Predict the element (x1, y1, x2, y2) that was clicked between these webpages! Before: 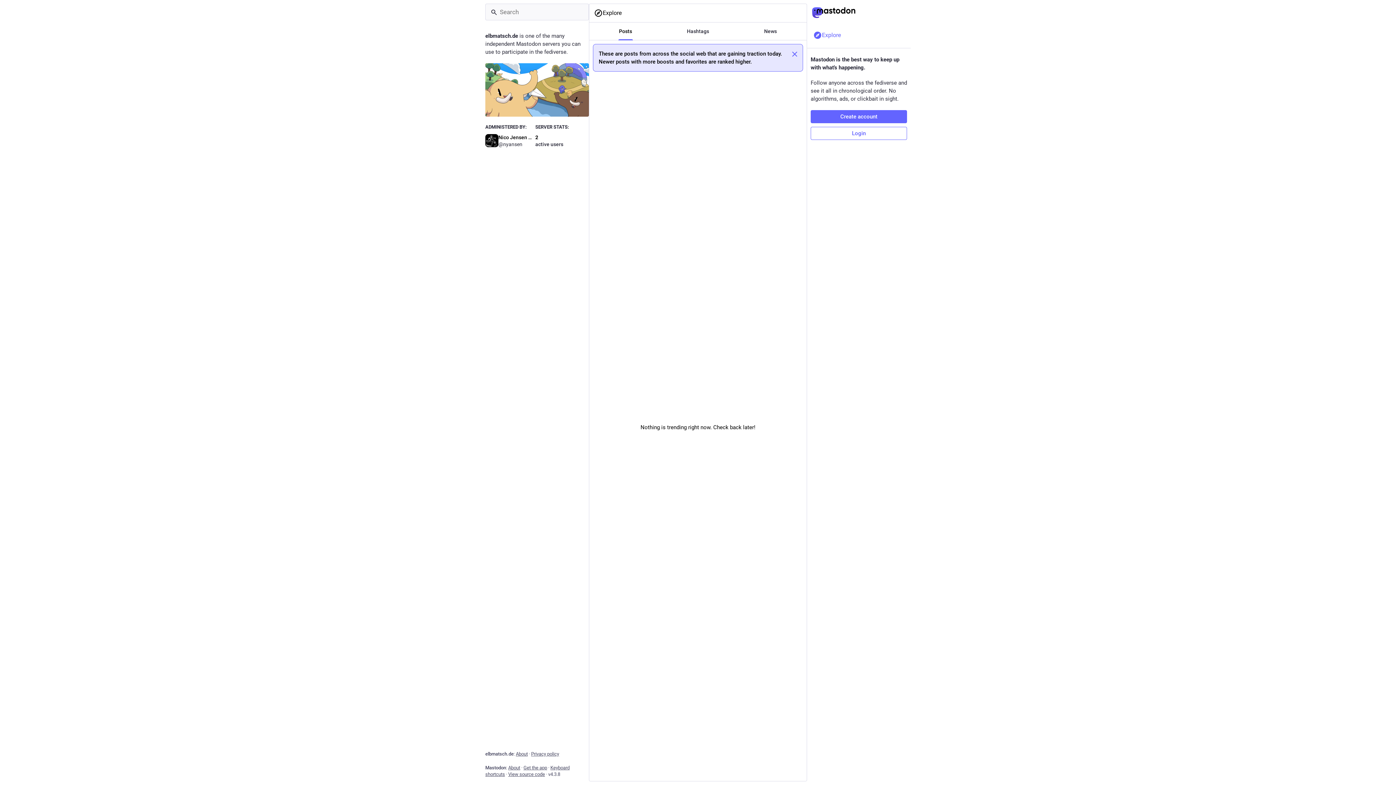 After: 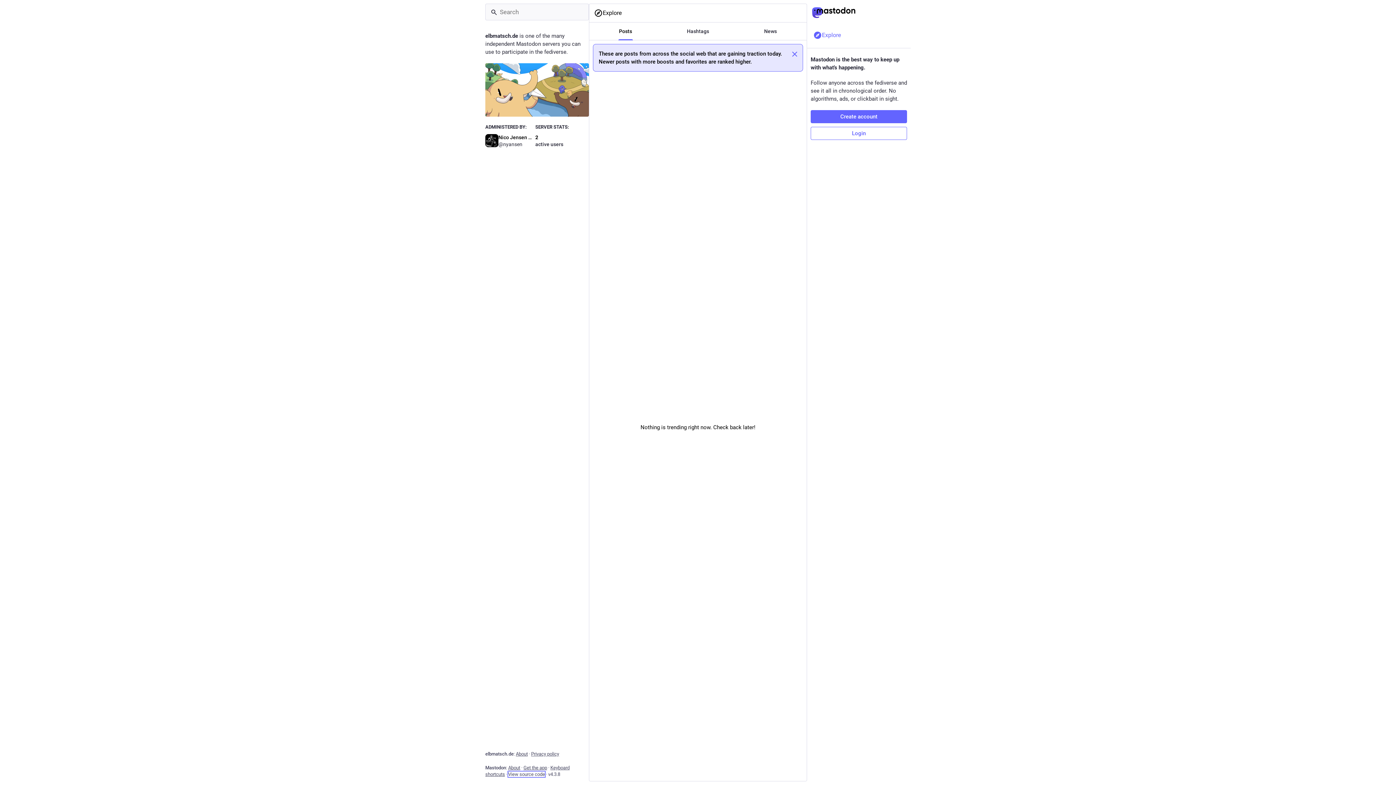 Action: bbox: (508, 772, 545, 777) label: View source code